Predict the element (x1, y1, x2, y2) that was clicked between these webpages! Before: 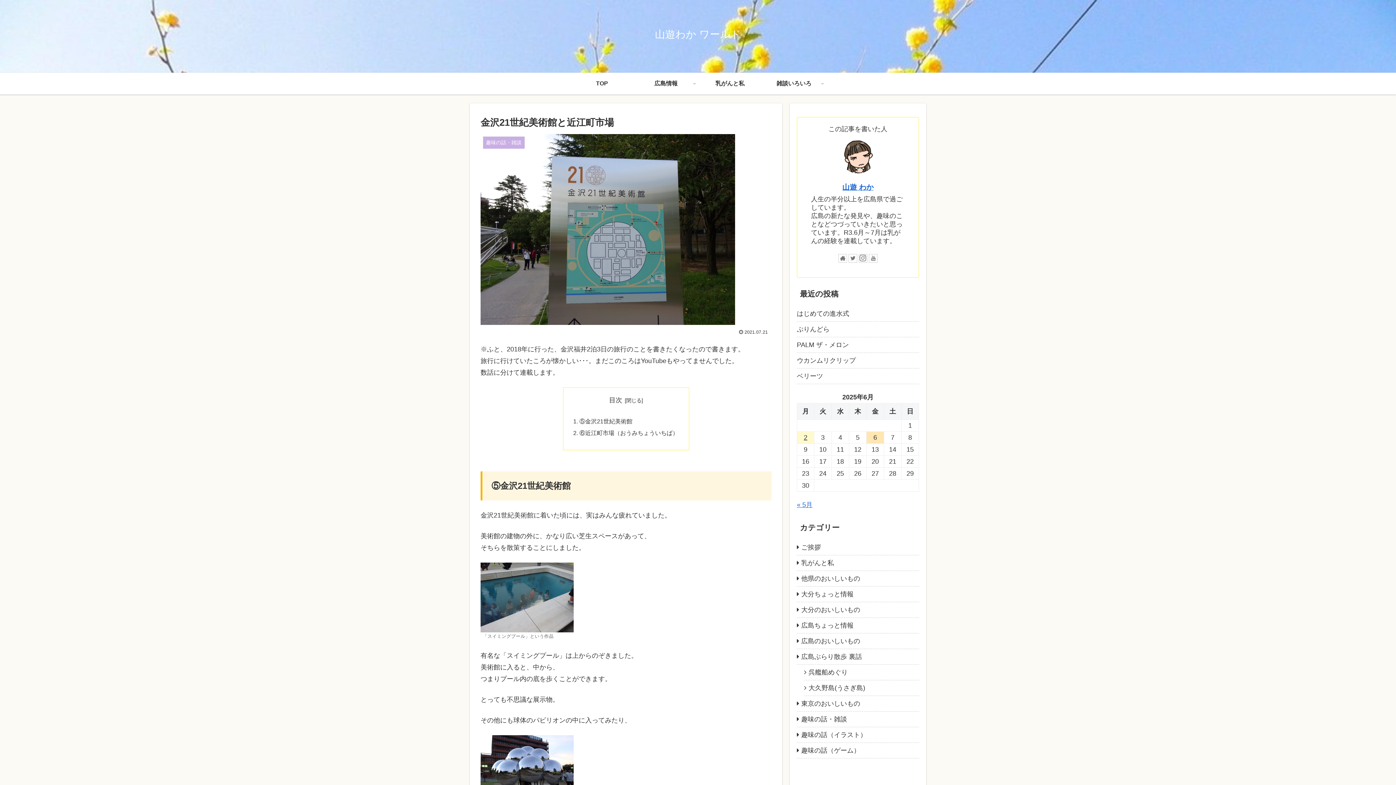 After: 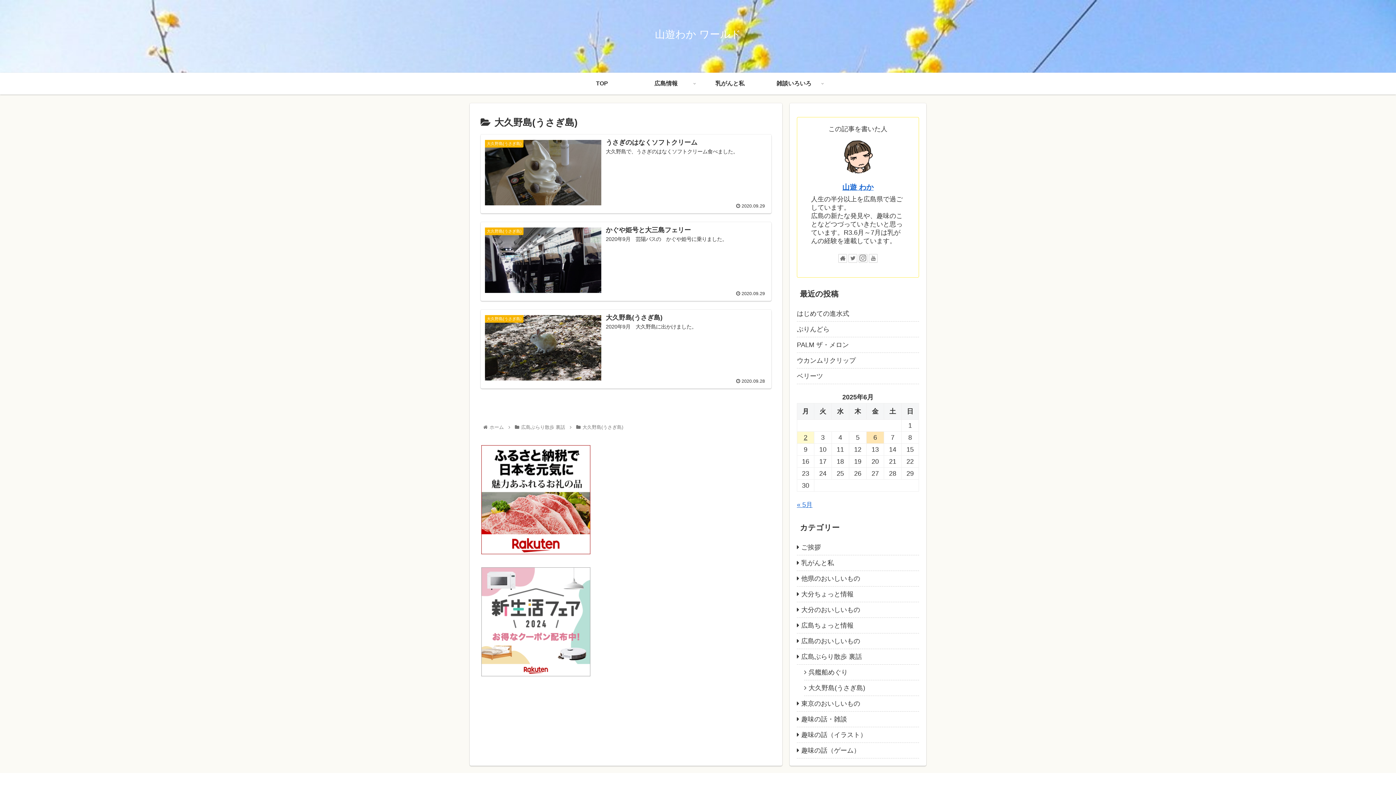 Action: bbox: (804, 680, 919, 696) label: 大久野島(うさぎ島)